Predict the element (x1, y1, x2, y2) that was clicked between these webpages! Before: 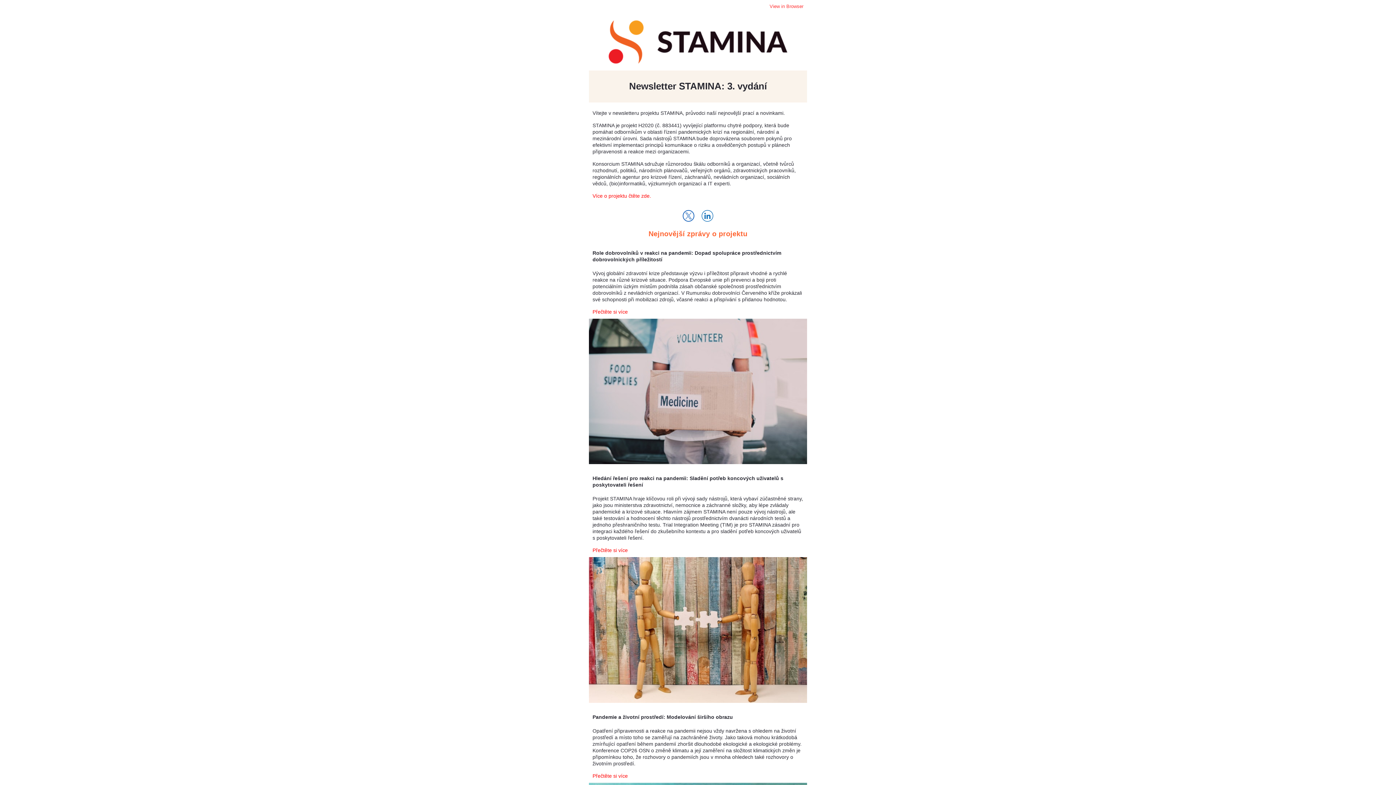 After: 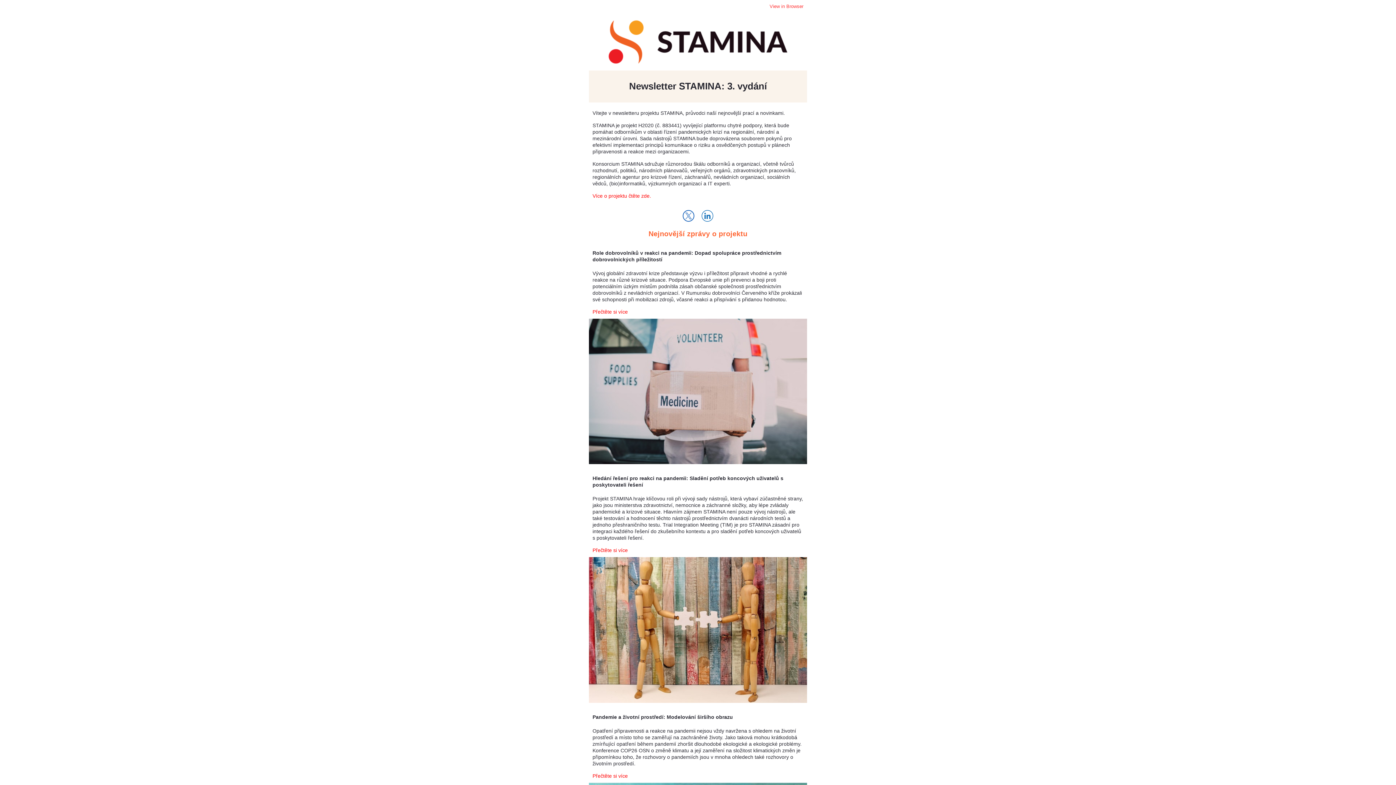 Action: bbox: (592, 773, 628, 779) label: Přečtěte si více